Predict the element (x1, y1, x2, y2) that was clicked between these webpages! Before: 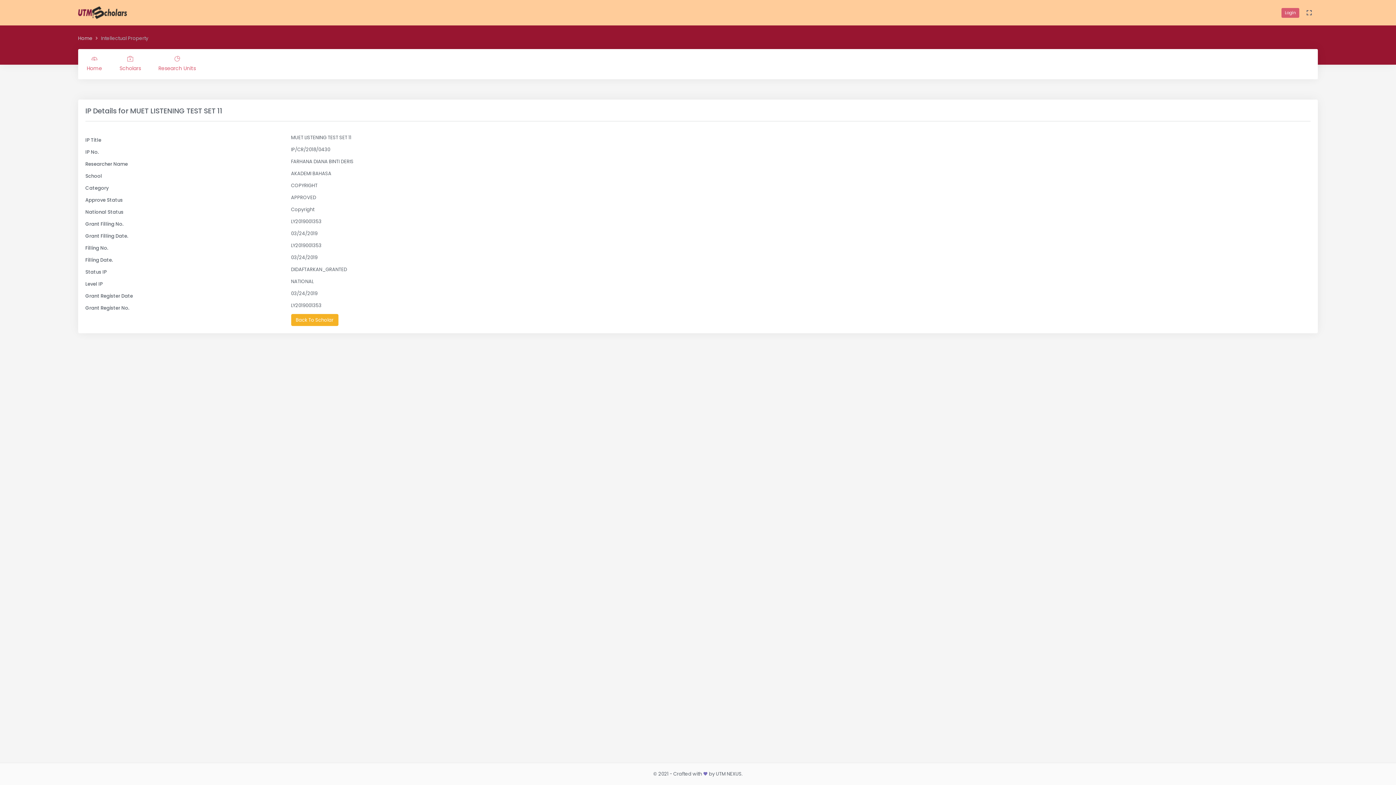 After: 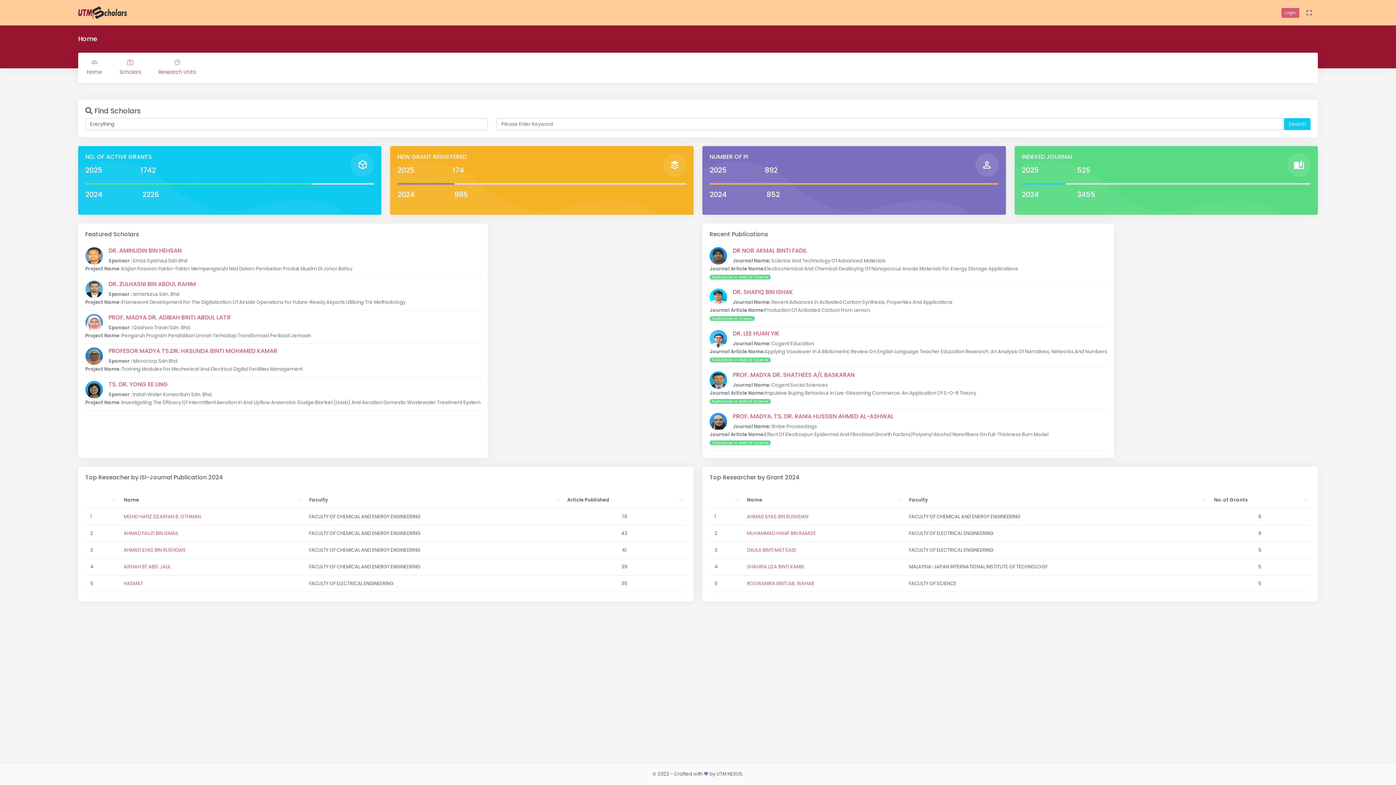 Action: bbox: (78, 49, 110, 79) label: Home